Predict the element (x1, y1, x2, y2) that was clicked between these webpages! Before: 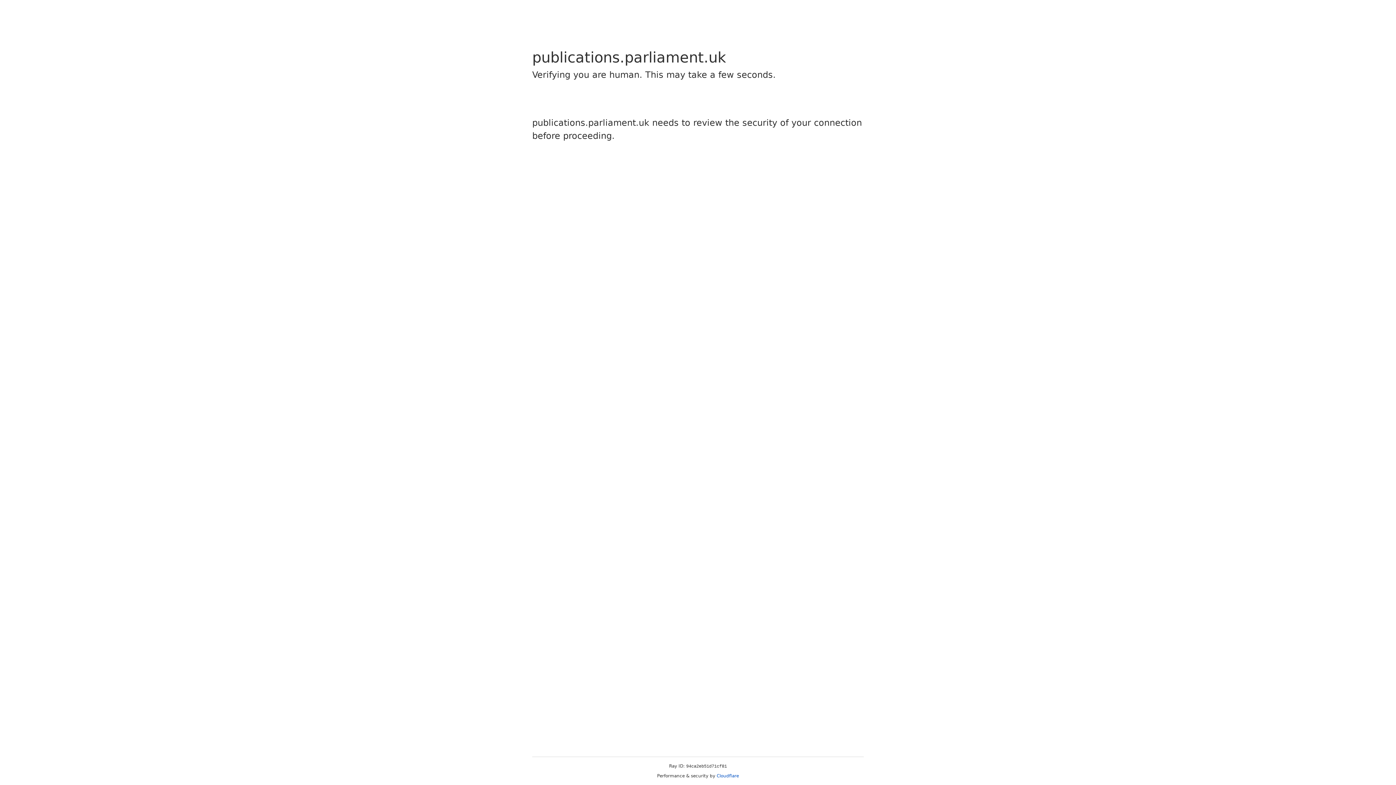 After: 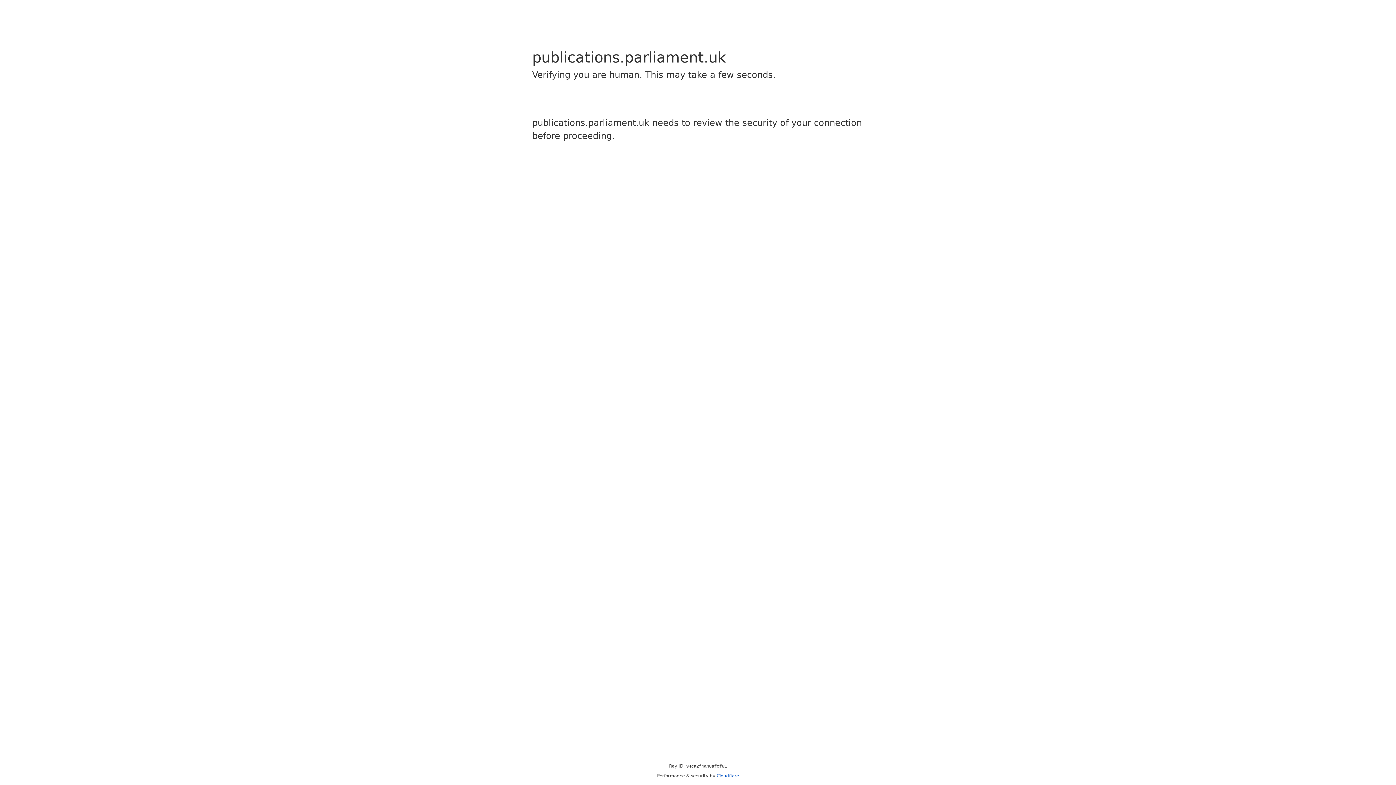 Action: label: Cloudflare bbox: (716, 773, 739, 778)